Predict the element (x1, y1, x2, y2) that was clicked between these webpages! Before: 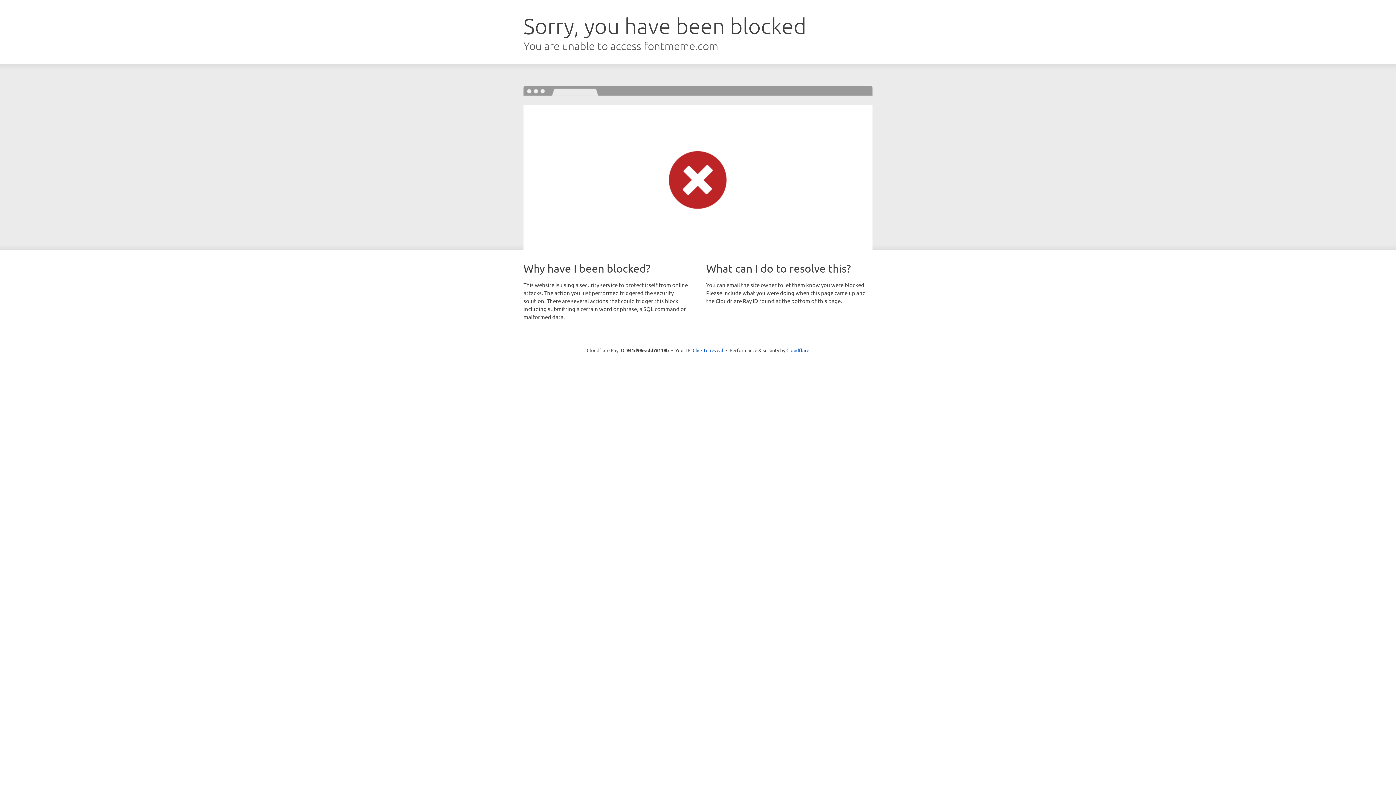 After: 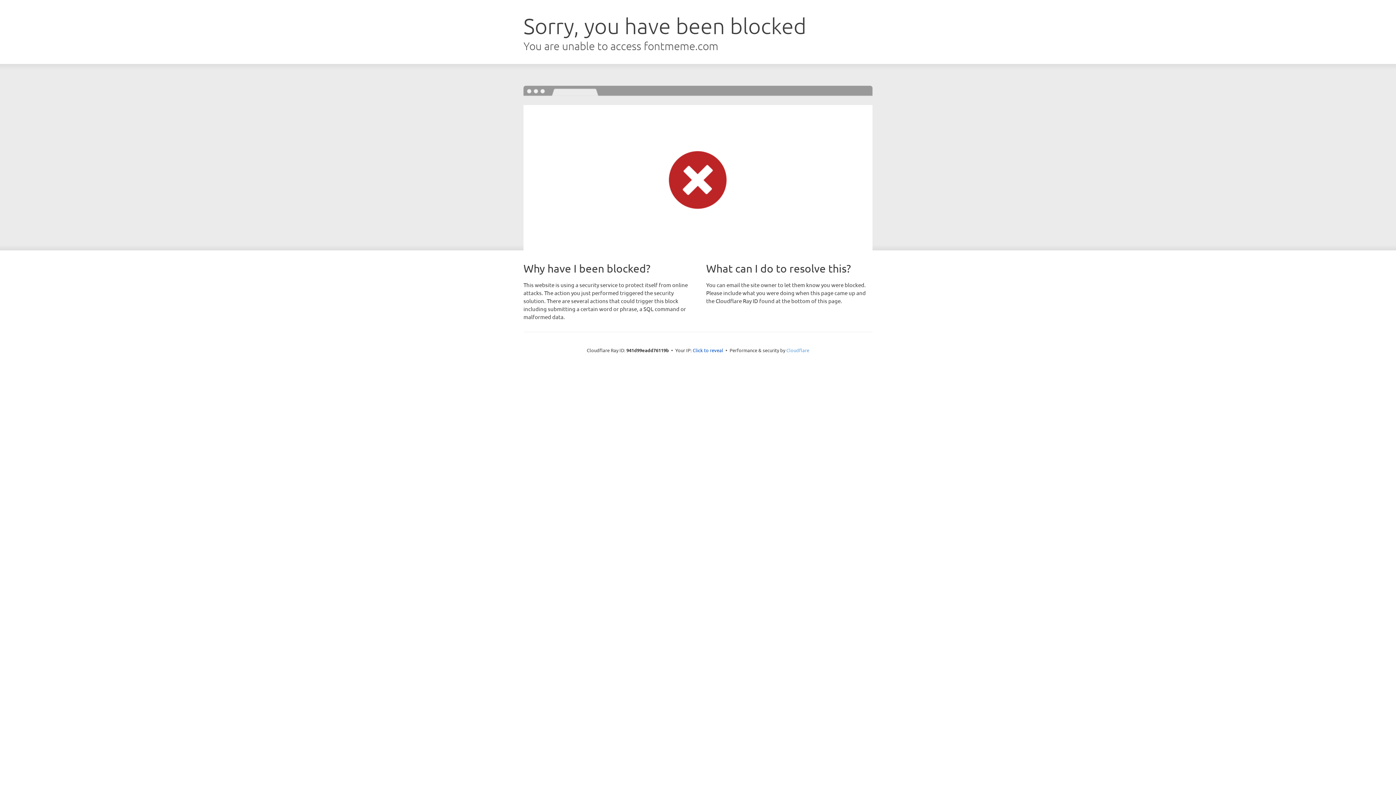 Action: label: Cloudflare bbox: (786, 347, 809, 353)